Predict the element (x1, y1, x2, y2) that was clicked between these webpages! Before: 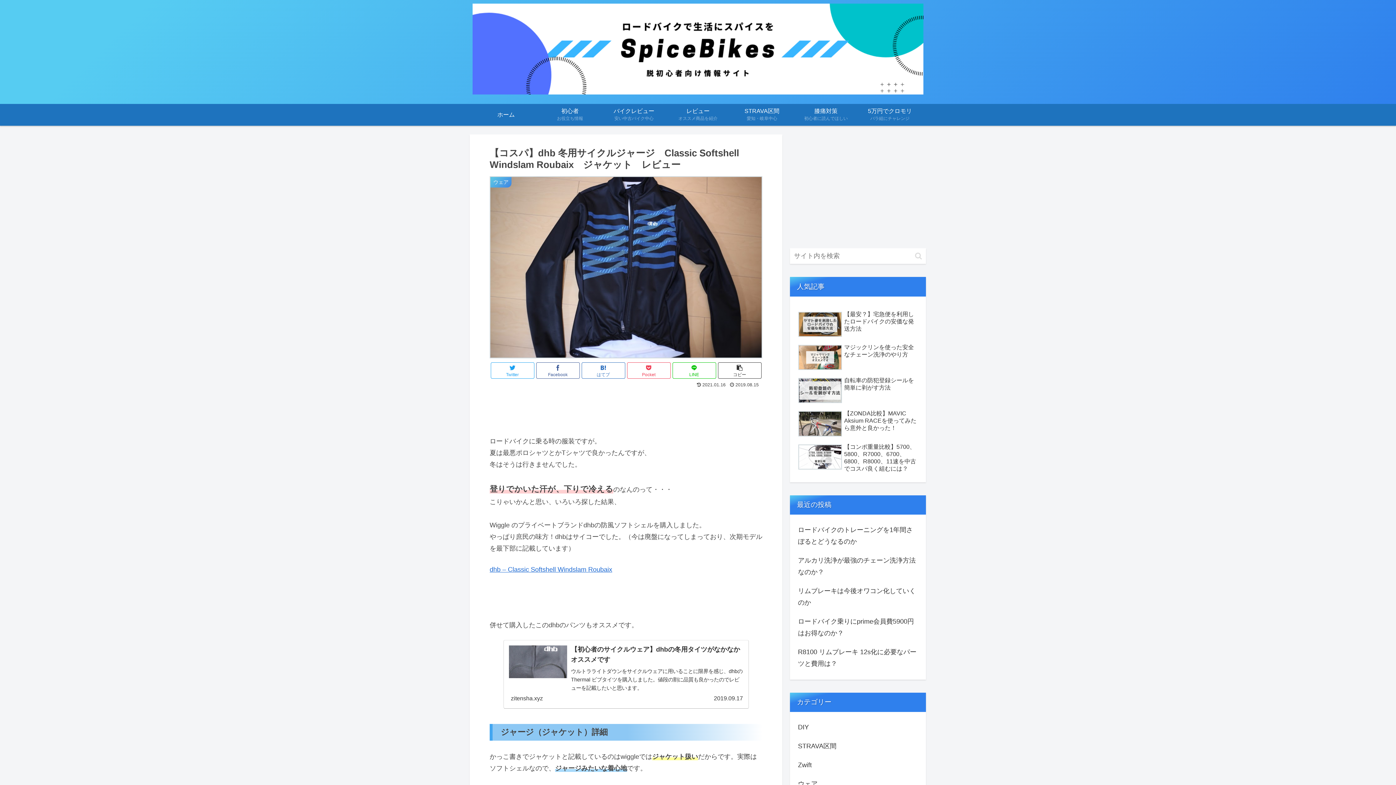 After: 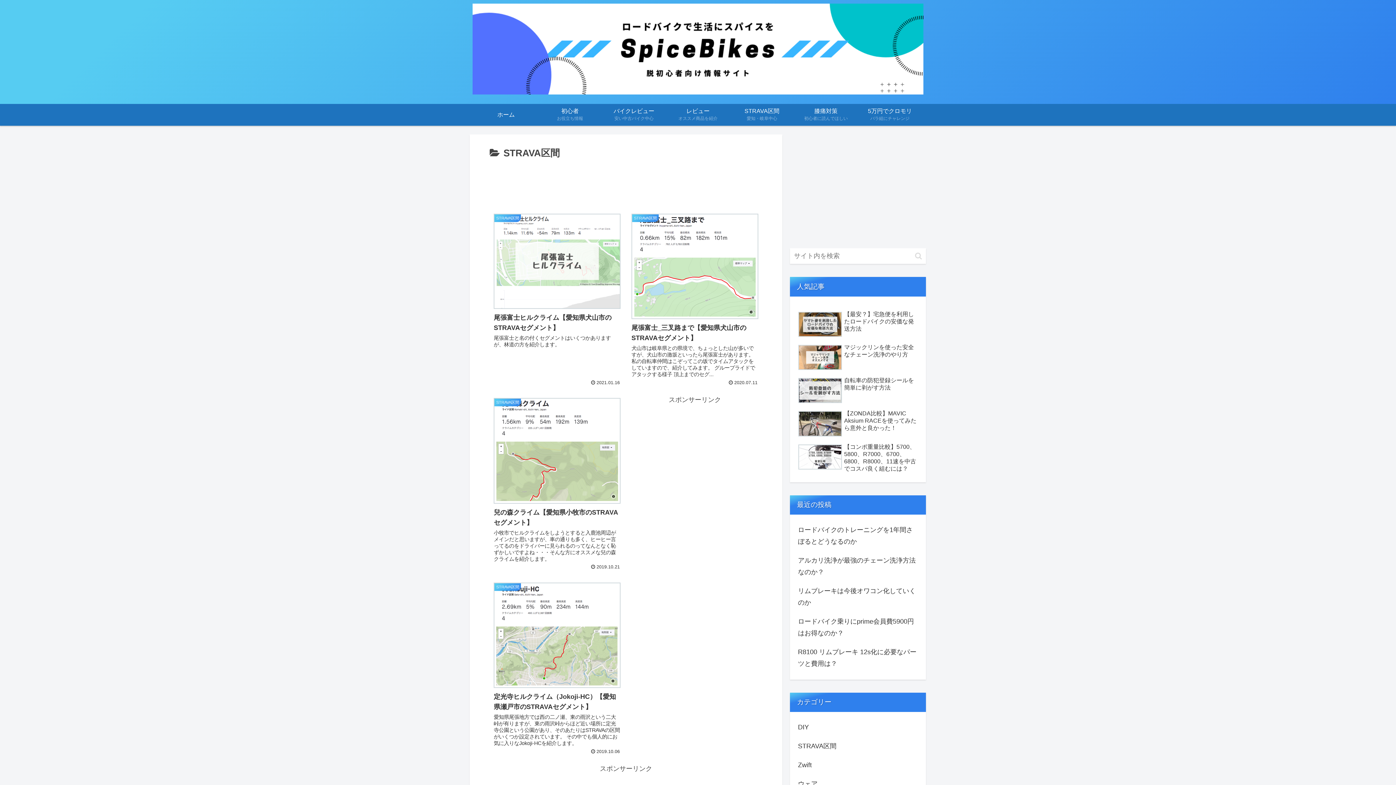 Action: label: STRAVA区間 bbox: (796, 737, 919, 755)